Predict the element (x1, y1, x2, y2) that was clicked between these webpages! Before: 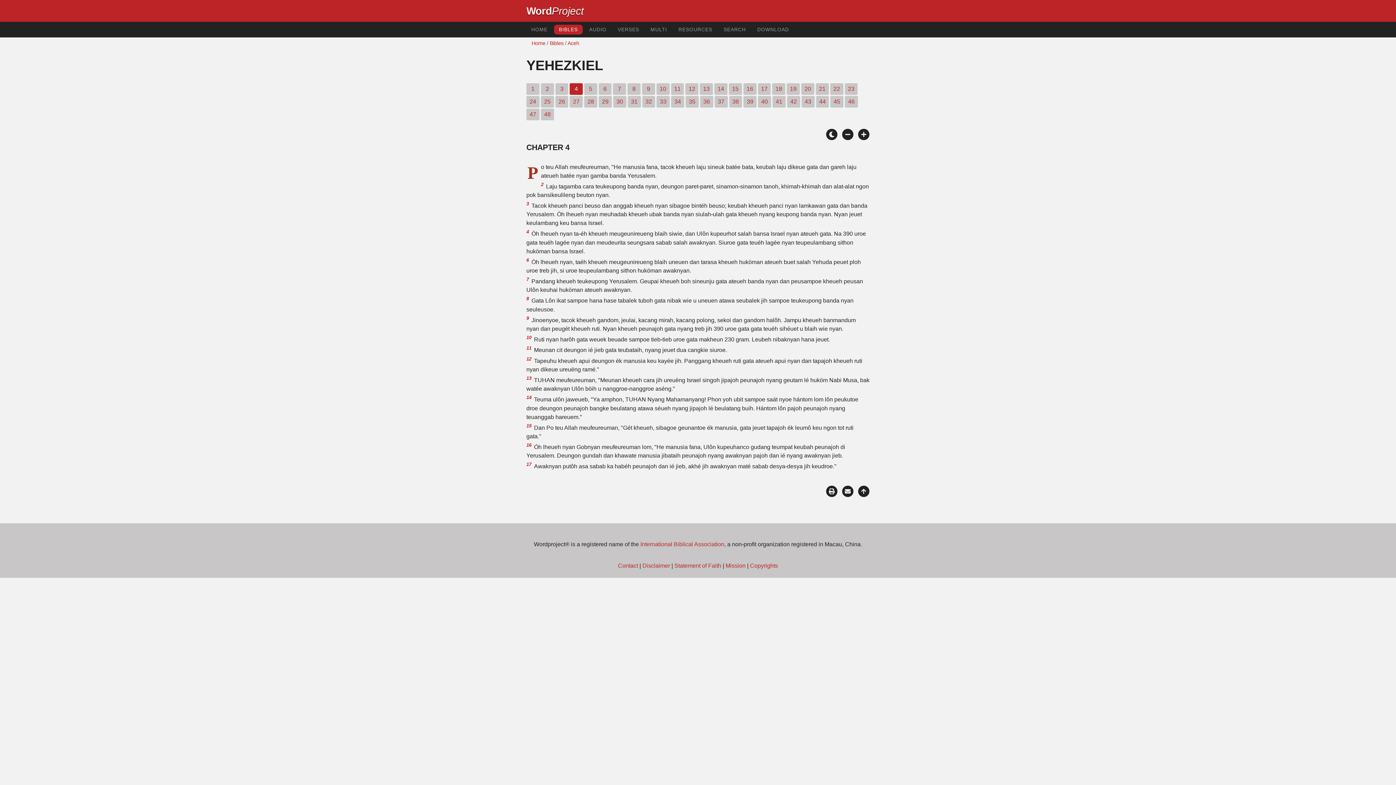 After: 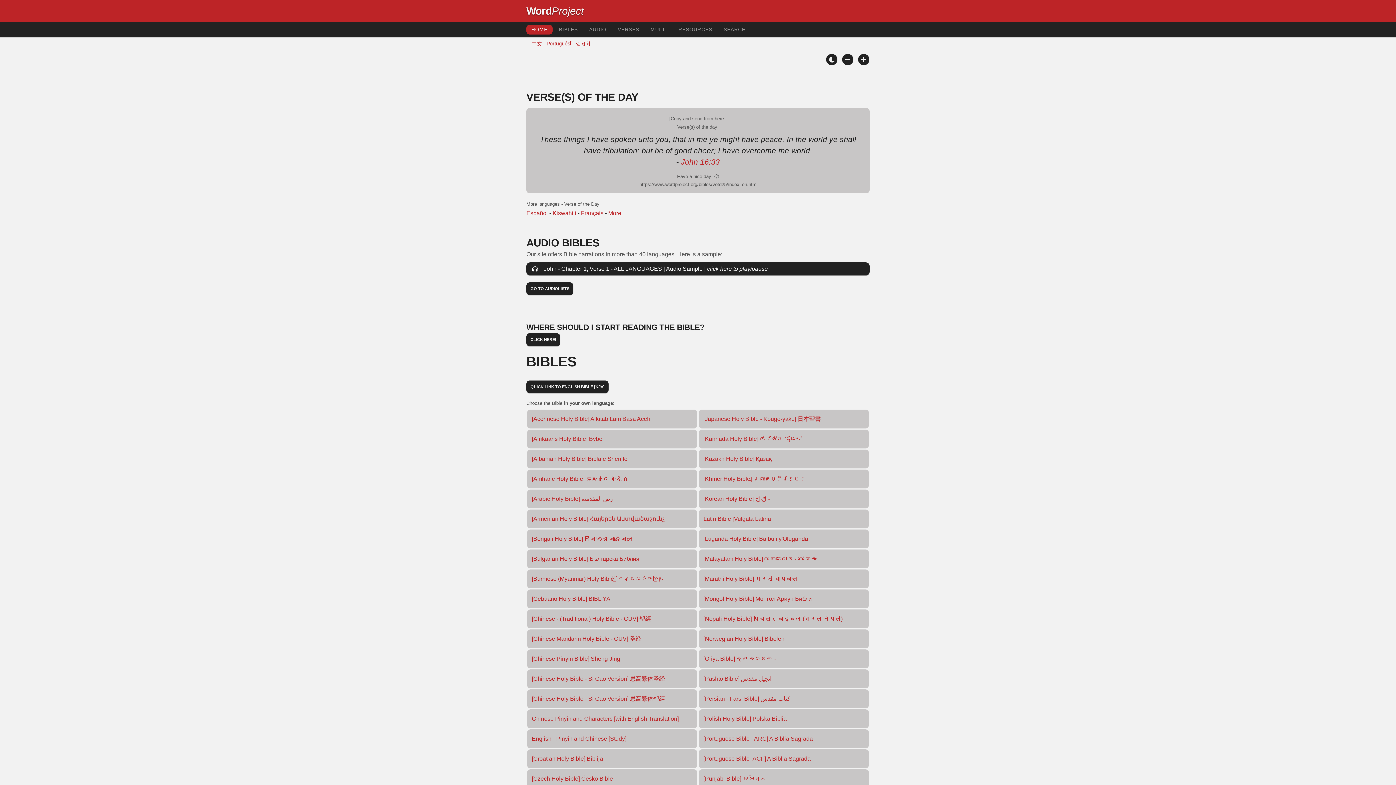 Action: label: Word bbox: (526, 5, 552, 16)